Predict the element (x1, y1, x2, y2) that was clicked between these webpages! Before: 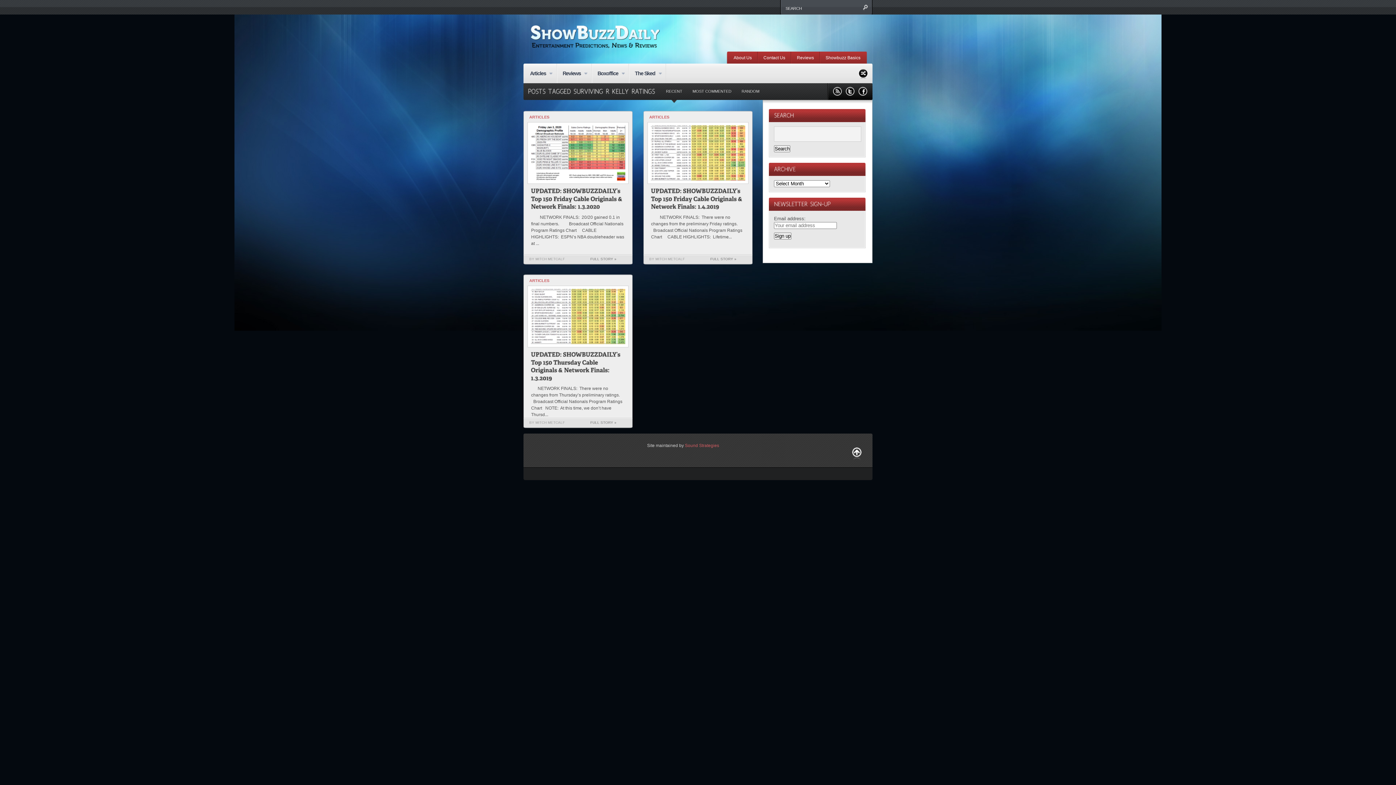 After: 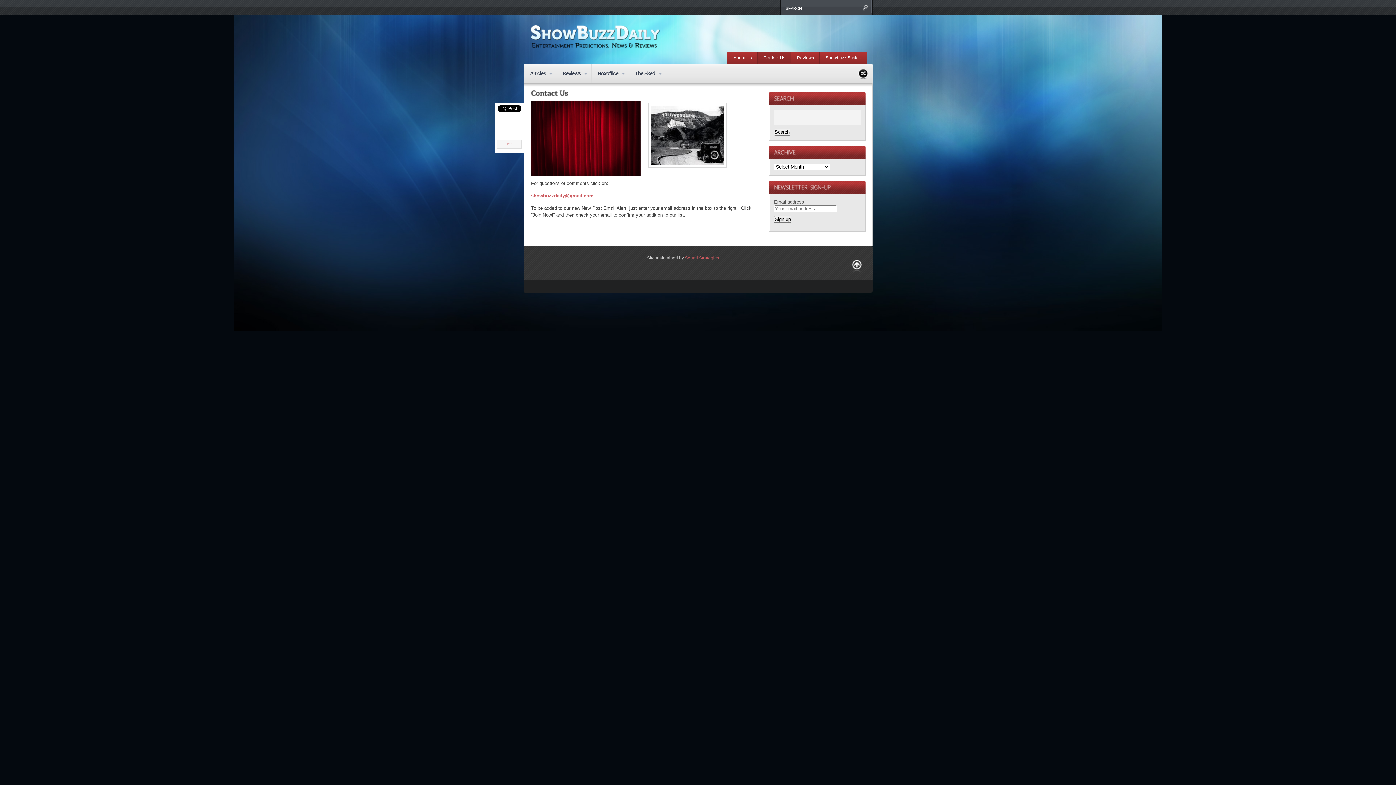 Action: label: Contact Us bbox: (758, 51, 790, 63)